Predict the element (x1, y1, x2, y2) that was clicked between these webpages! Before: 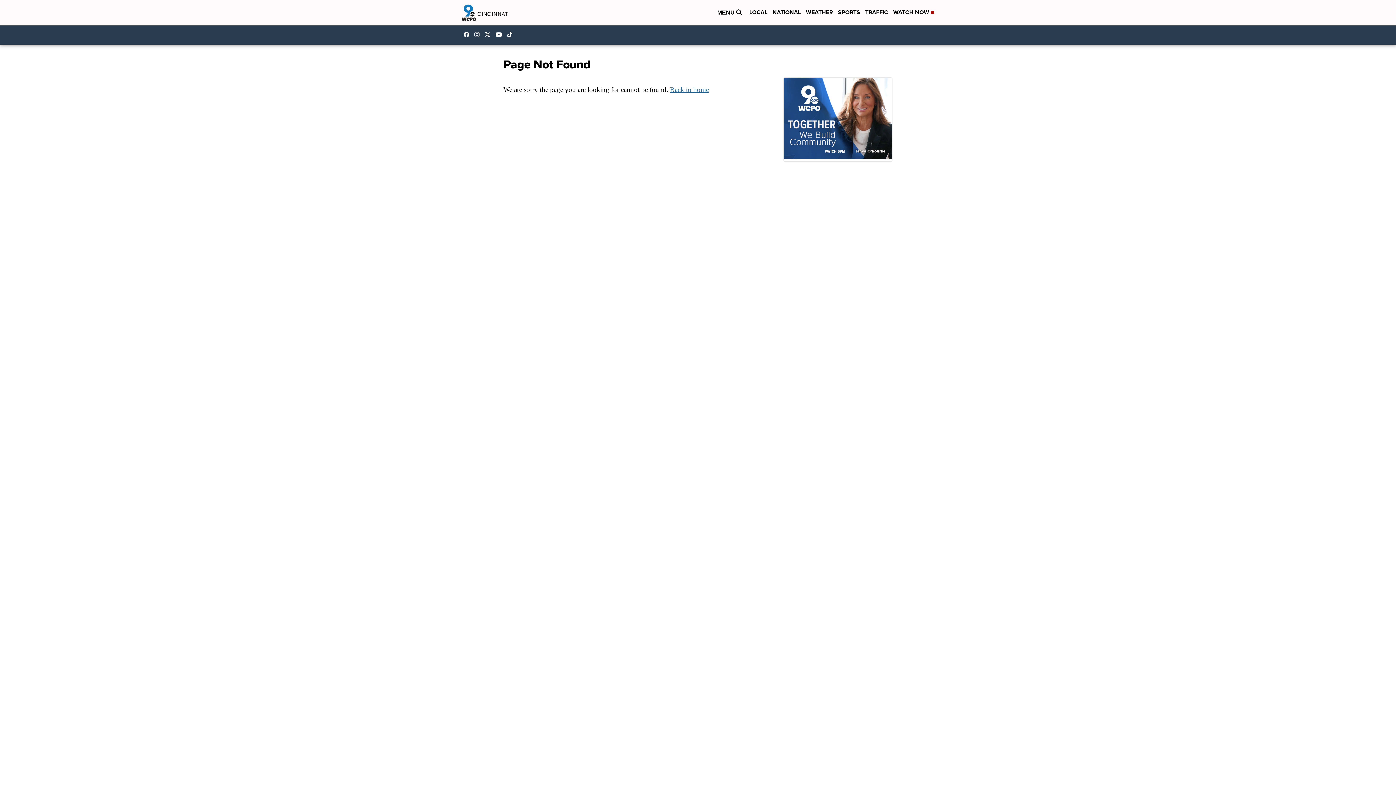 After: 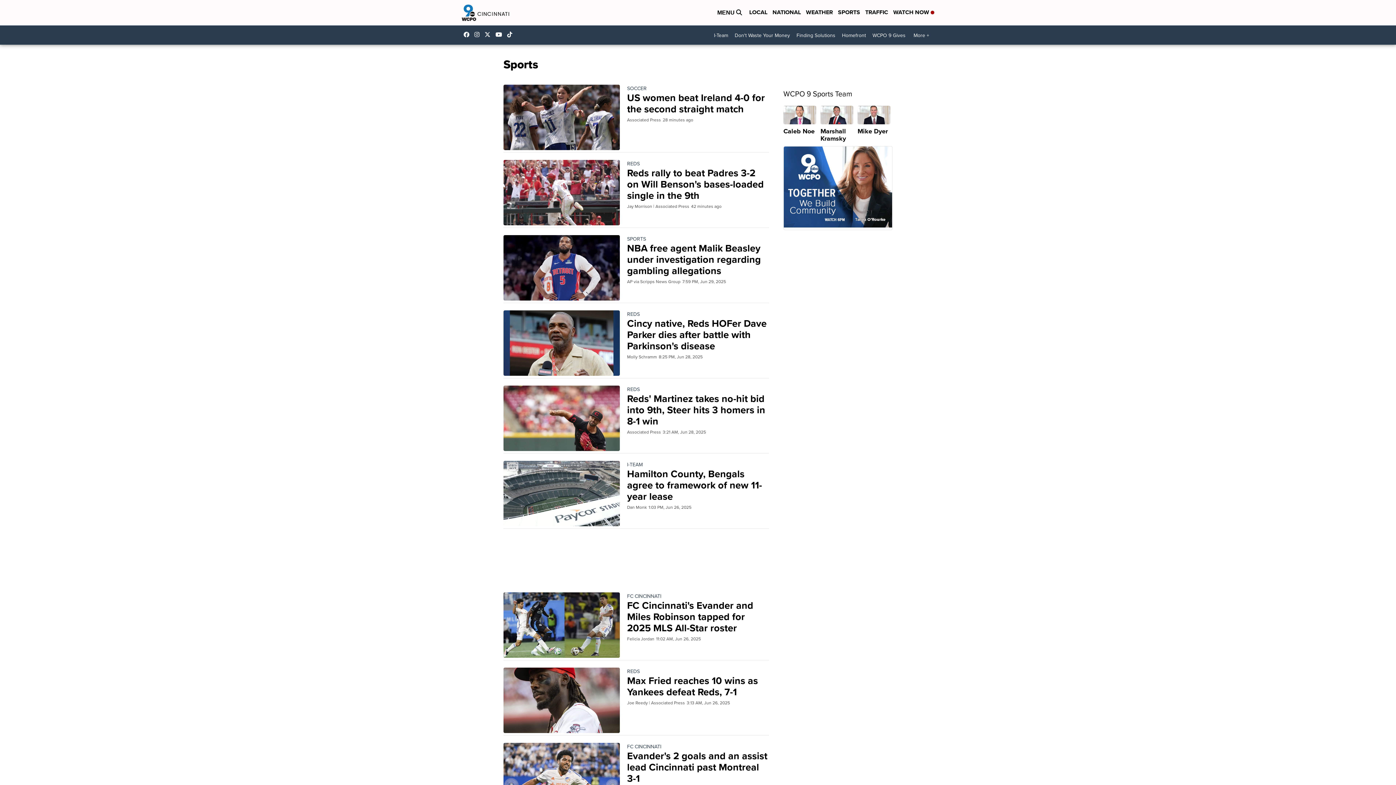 Action: bbox: (838, 8, 860, 17) label: SPORTS